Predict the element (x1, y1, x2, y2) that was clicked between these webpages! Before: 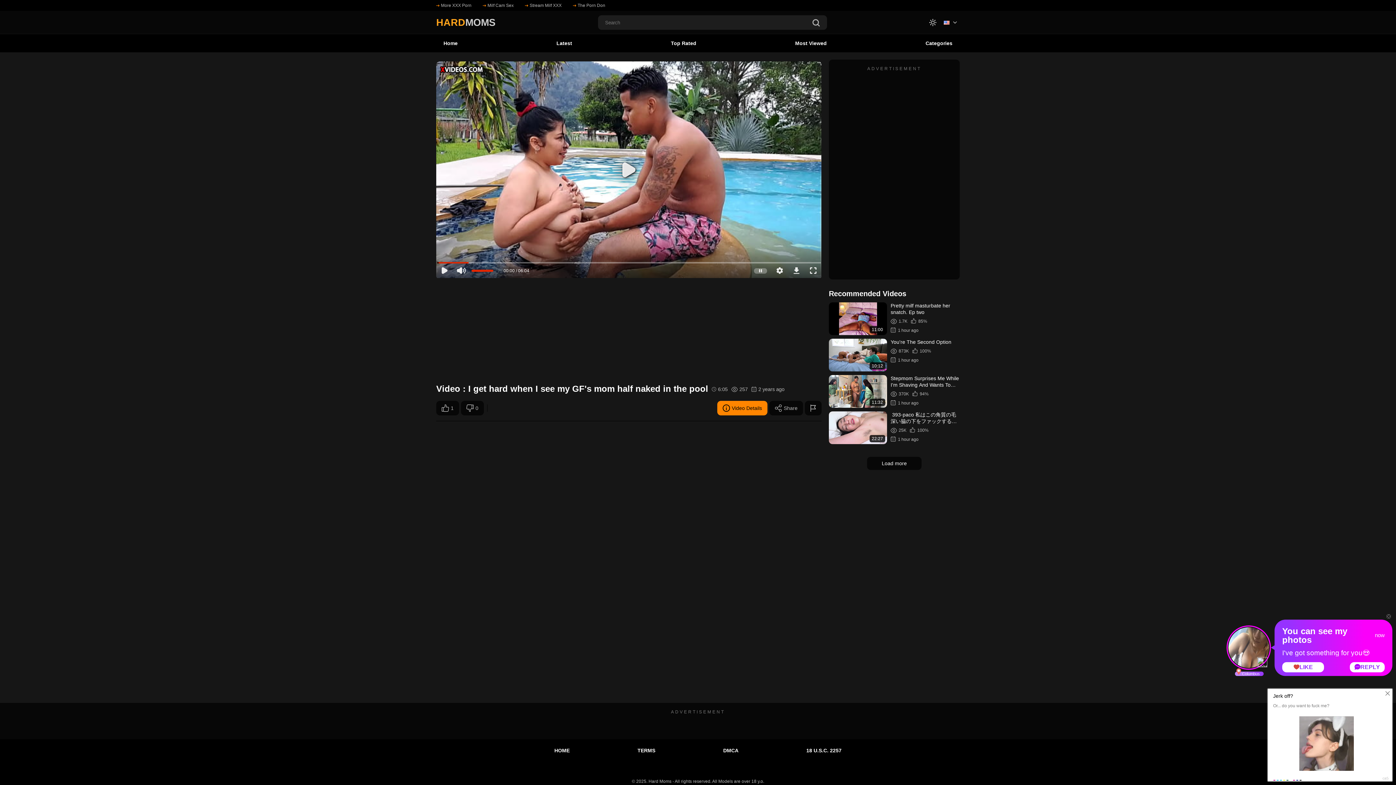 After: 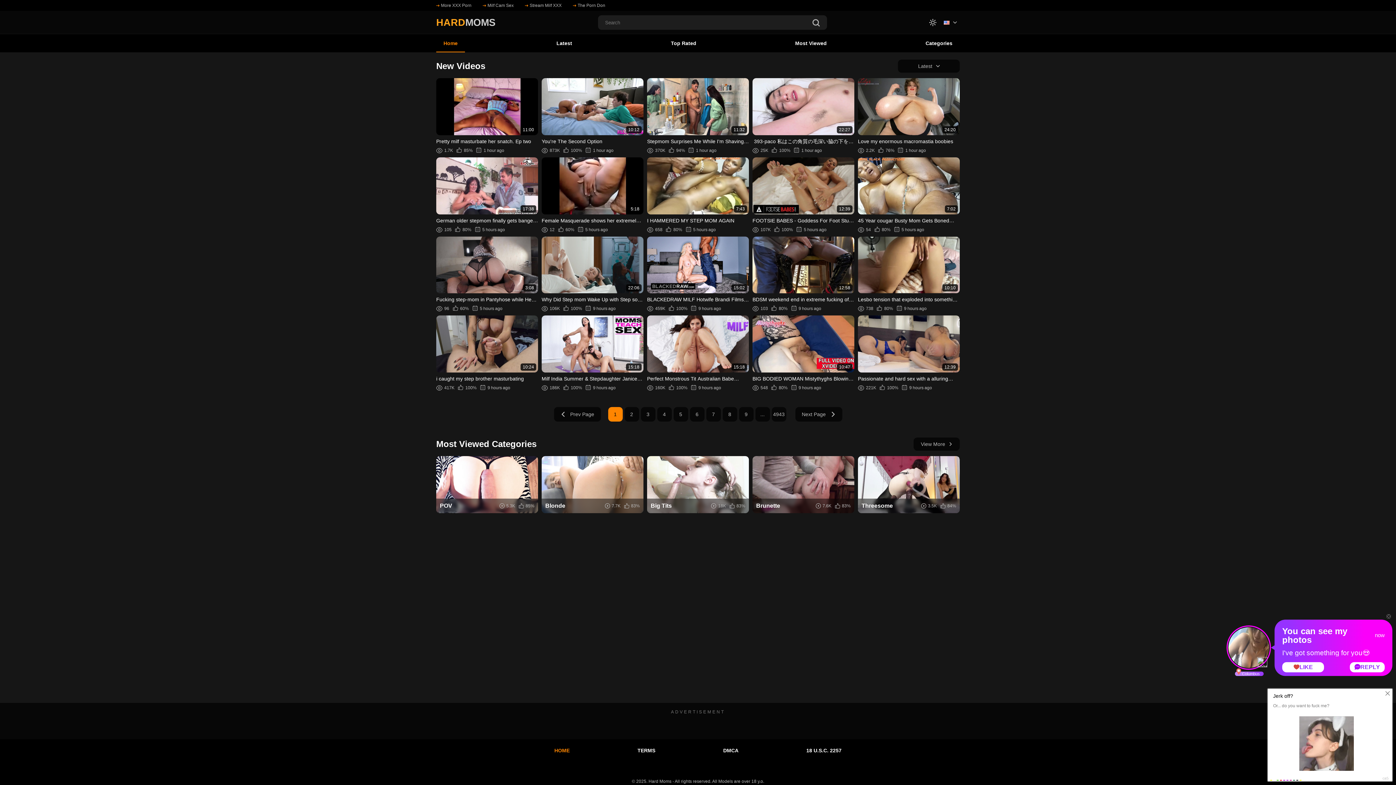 Action: bbox: (436, 34, 465, 52) label: Home